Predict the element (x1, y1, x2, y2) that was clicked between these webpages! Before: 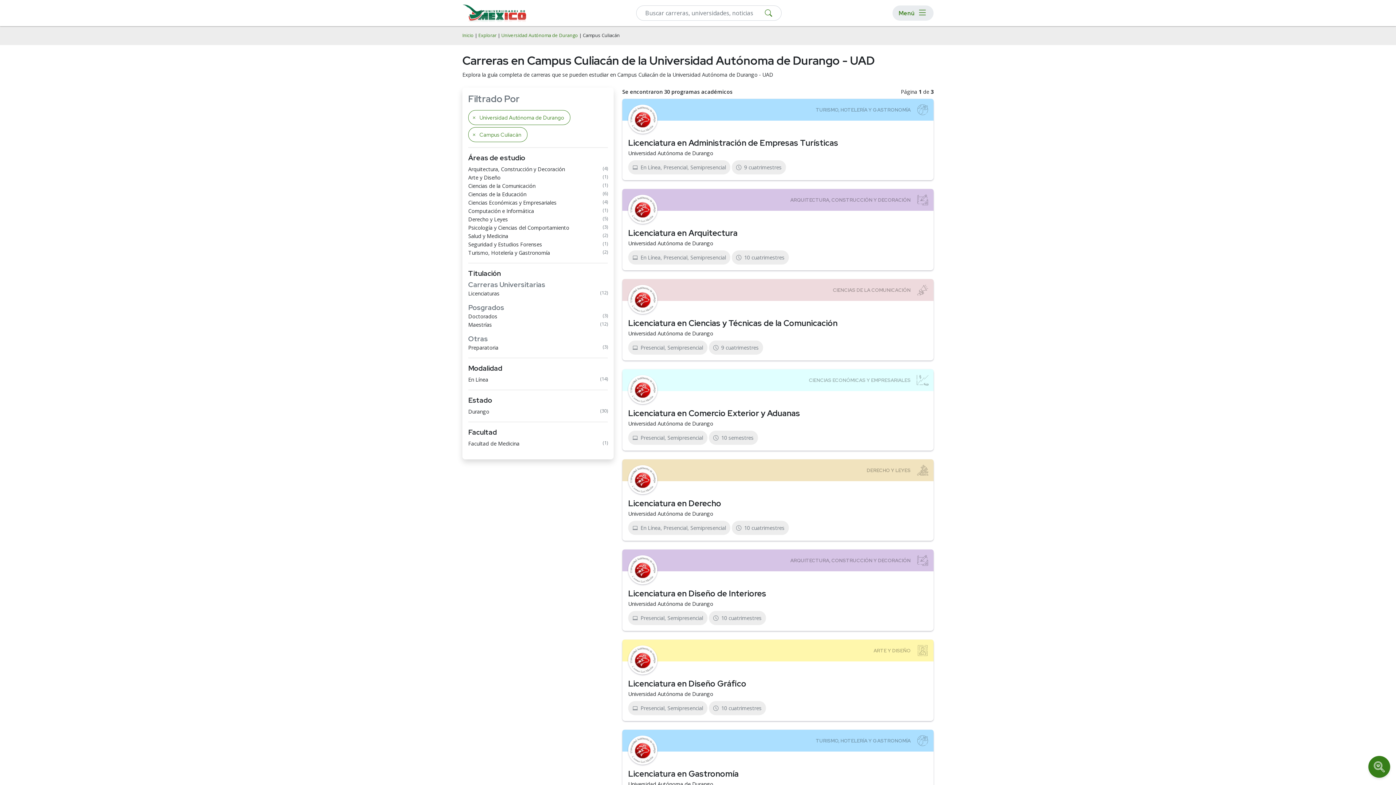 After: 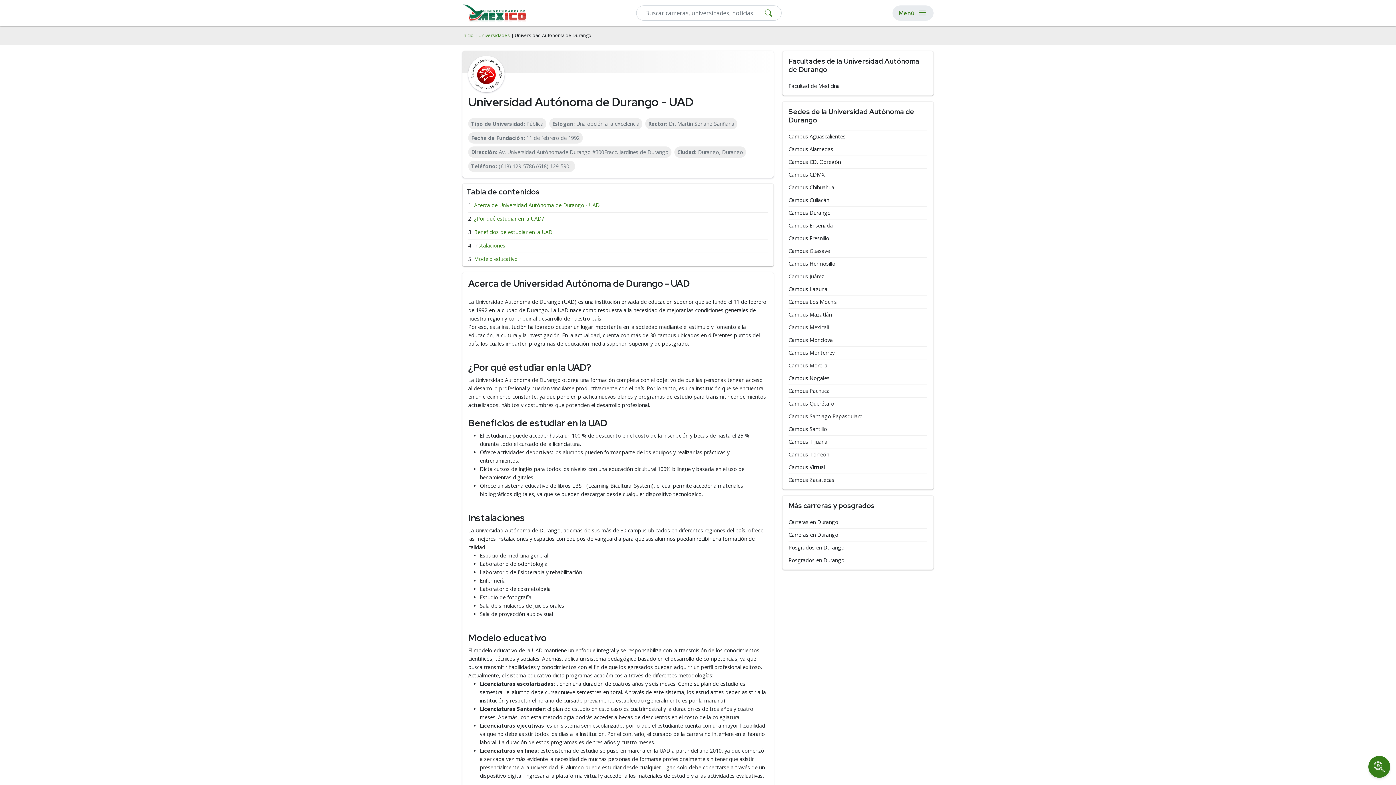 Action: bbox: (628, 194, 657, 226)